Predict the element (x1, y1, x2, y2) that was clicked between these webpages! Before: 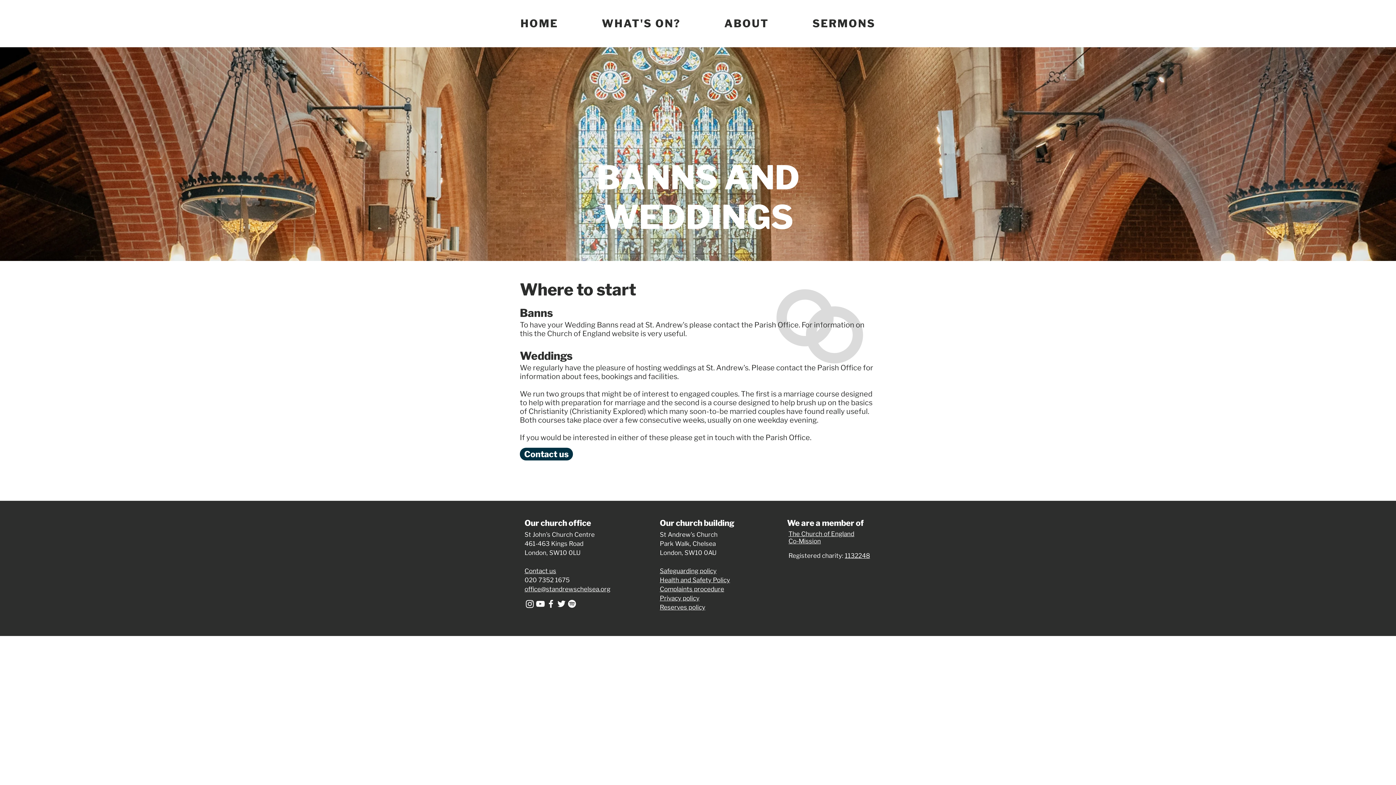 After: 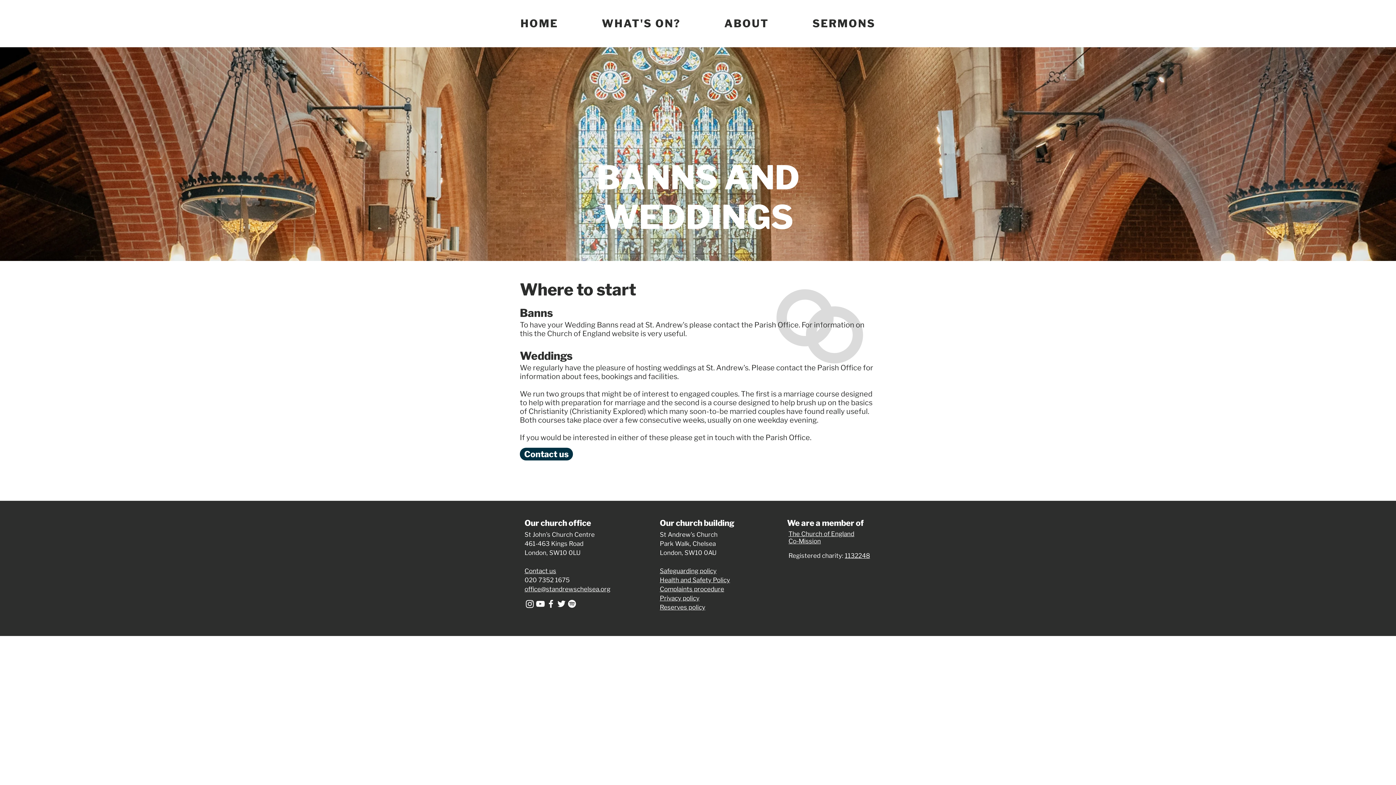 Action: label: Facebook bbox: (545, 598, 556, 609)